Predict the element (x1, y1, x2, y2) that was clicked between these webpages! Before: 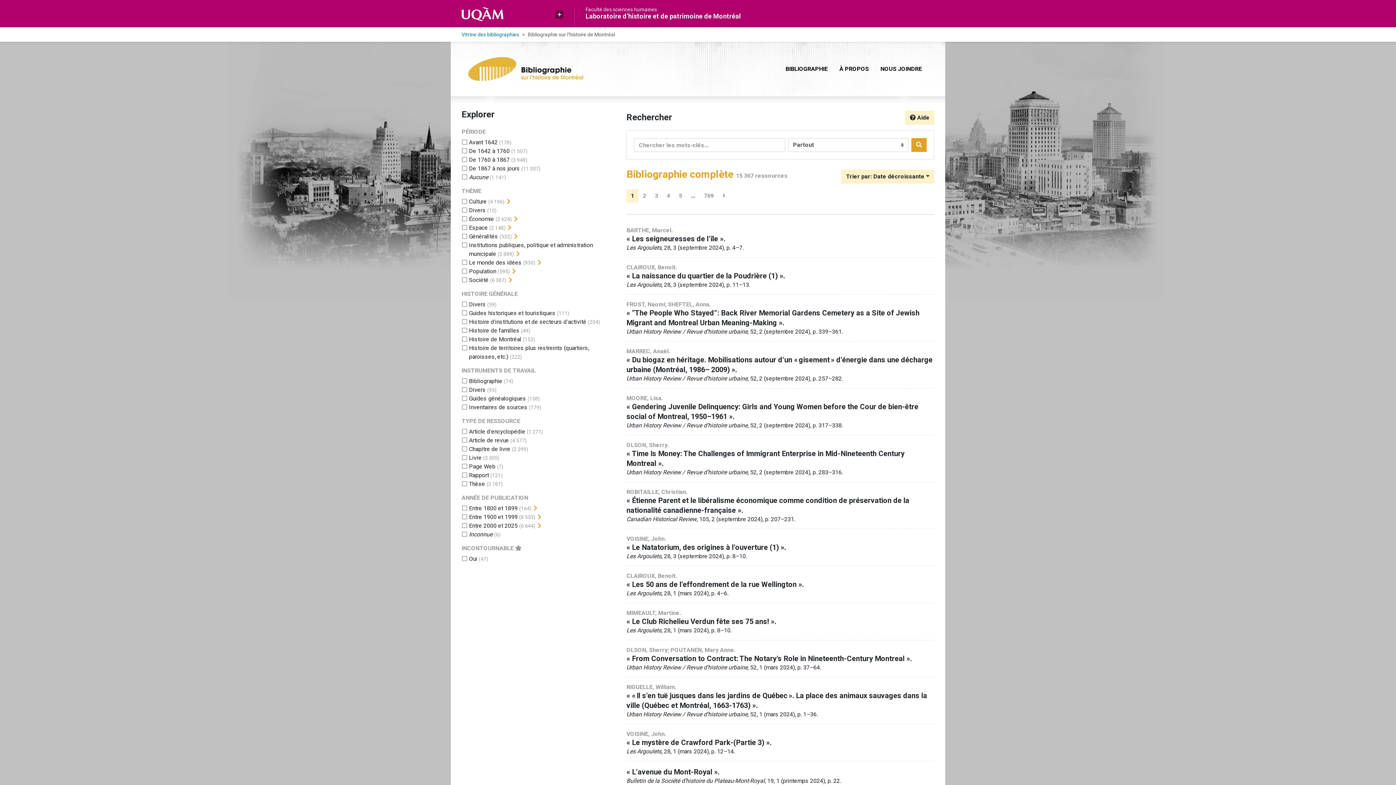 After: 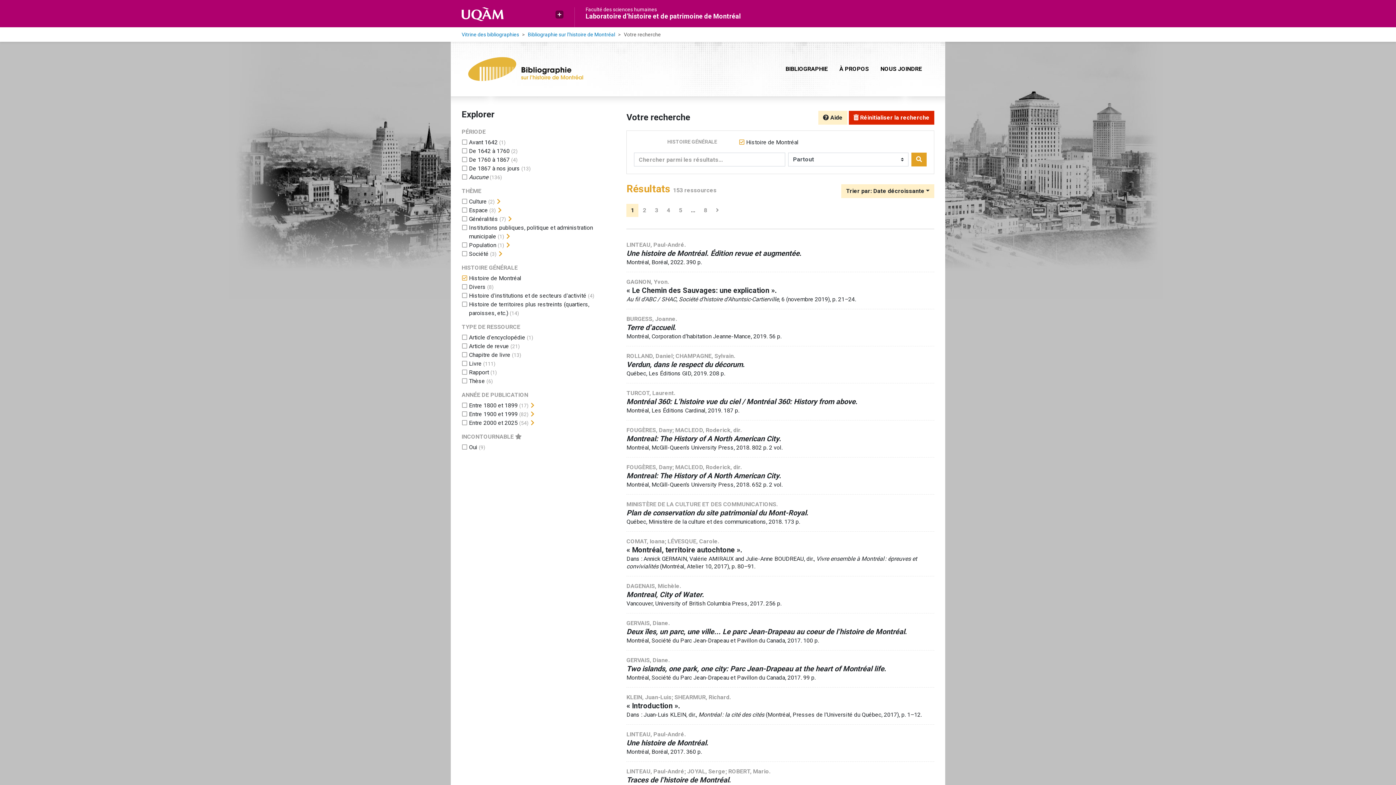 Action: label: Ajouter le filtre 'Histoire de Montréal' bbox: (469, 336, 521, 342)